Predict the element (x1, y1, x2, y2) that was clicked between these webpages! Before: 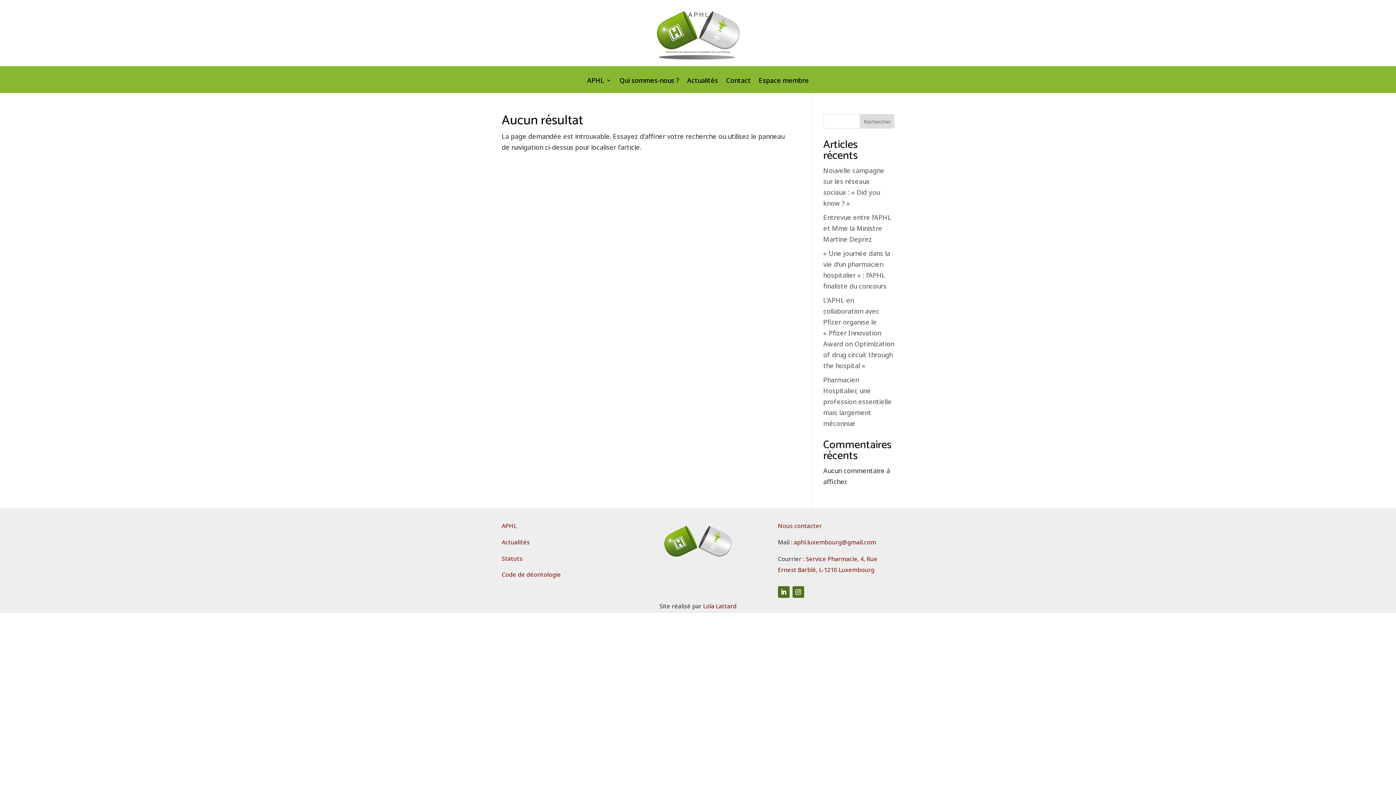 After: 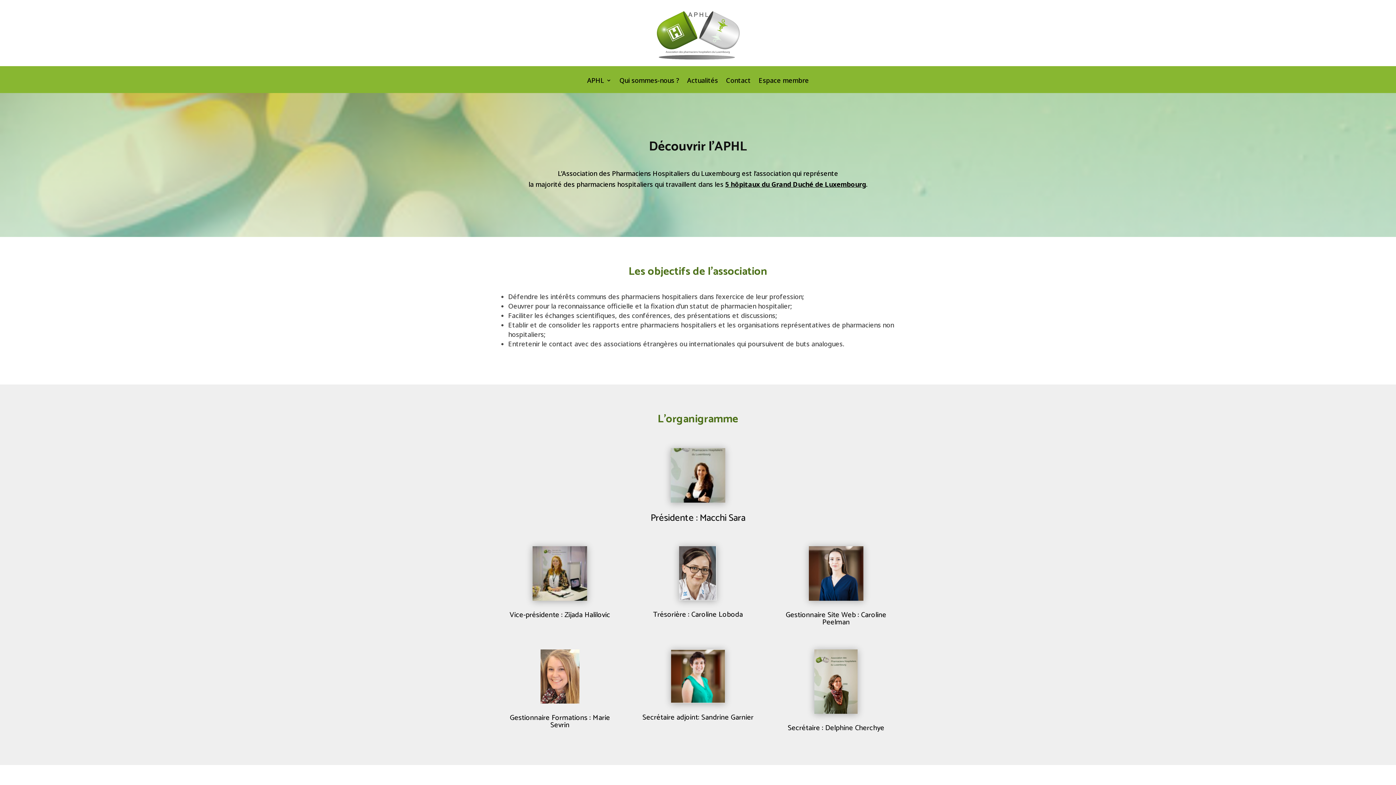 Action: bbox: (587, 77, 611, 85) label: APHL